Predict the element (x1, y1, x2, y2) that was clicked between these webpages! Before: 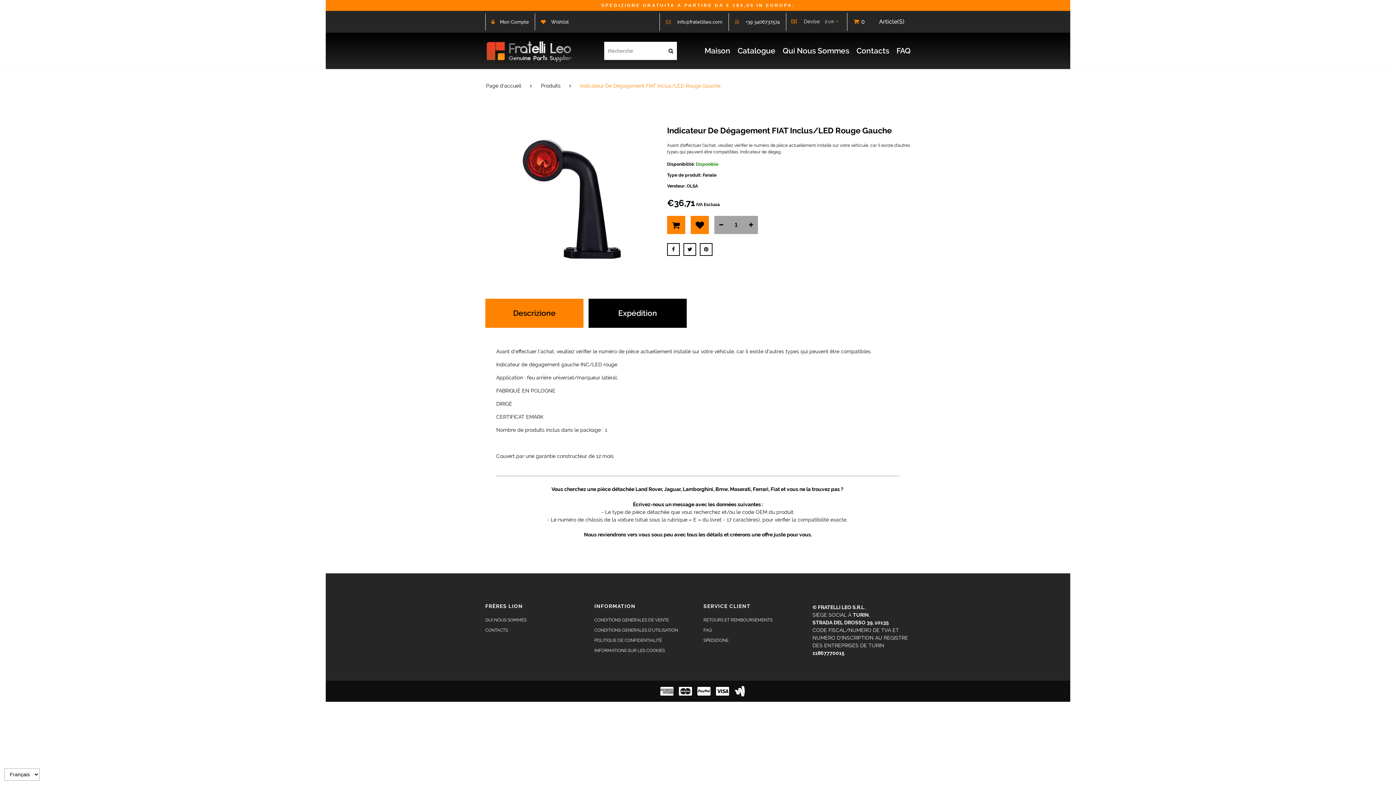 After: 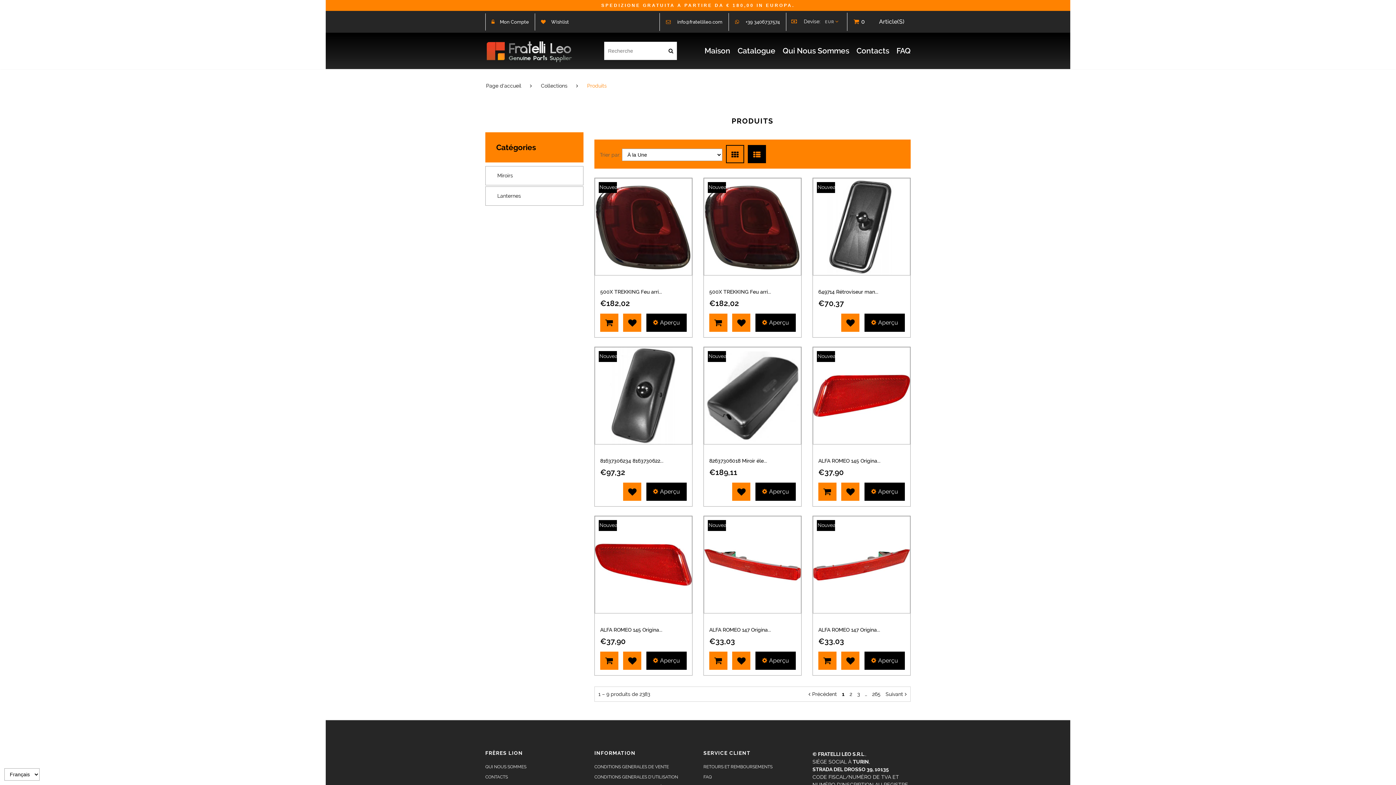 Action: label: Produits bbox: (541, 82, 560, 88)